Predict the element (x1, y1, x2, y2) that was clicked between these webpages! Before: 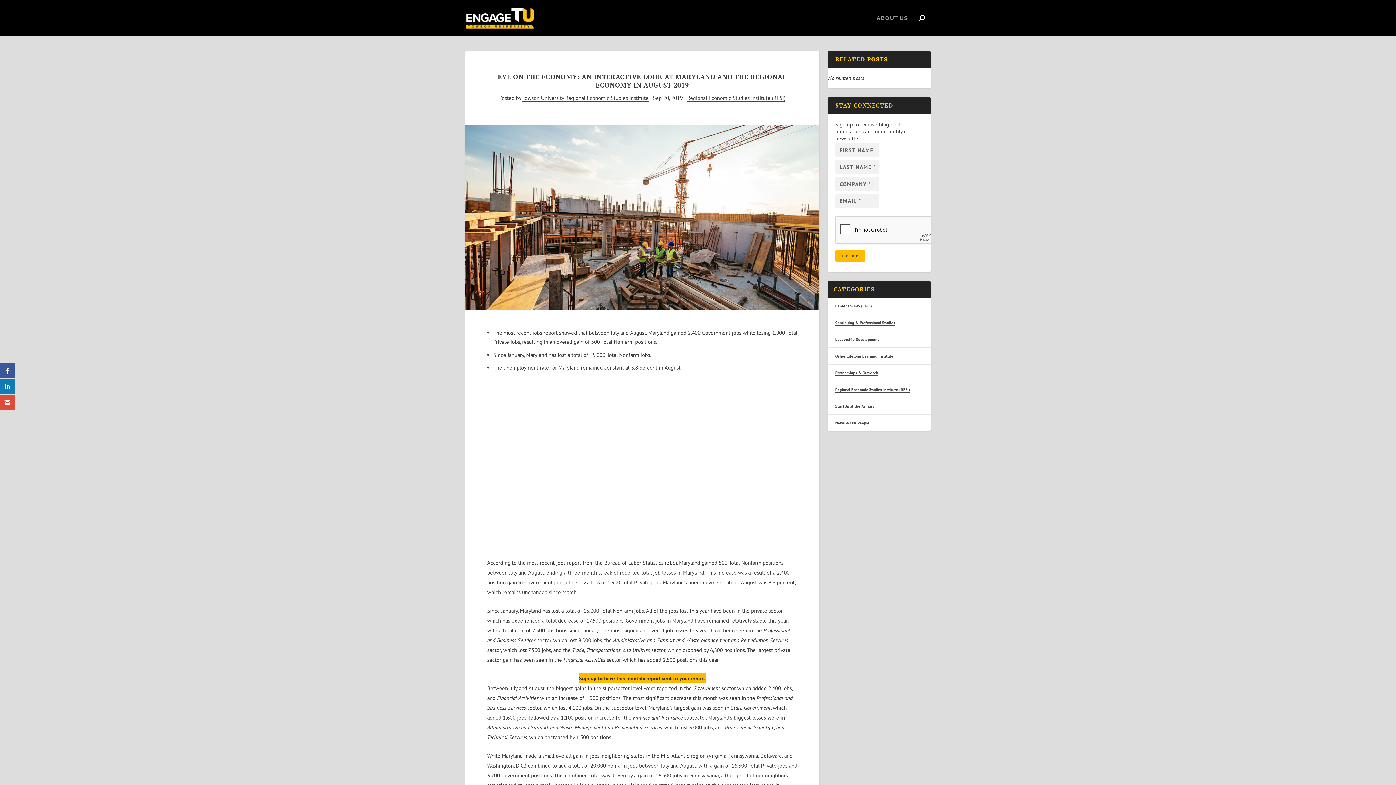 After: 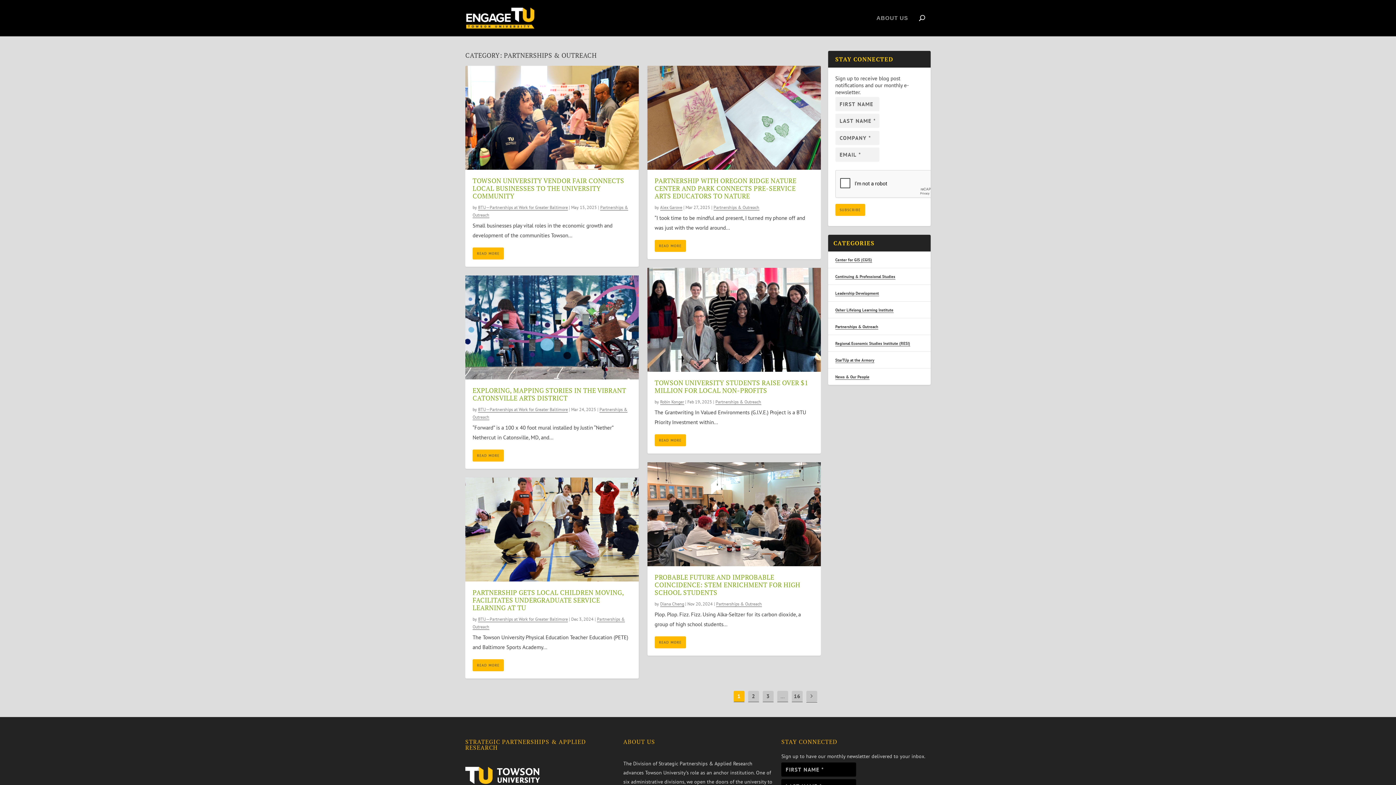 Action: label: Partnerships & Outreach bbox: (835, 370, 878, 375)